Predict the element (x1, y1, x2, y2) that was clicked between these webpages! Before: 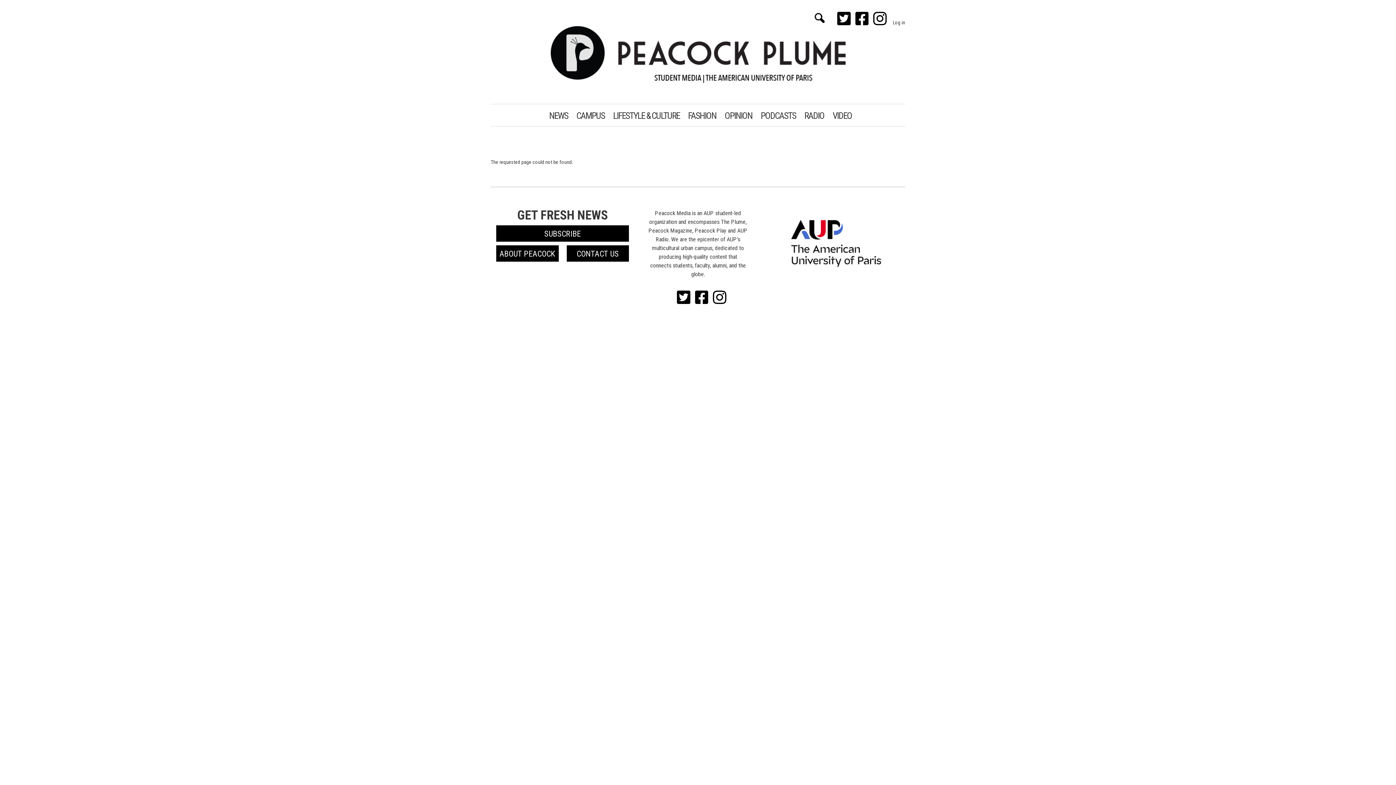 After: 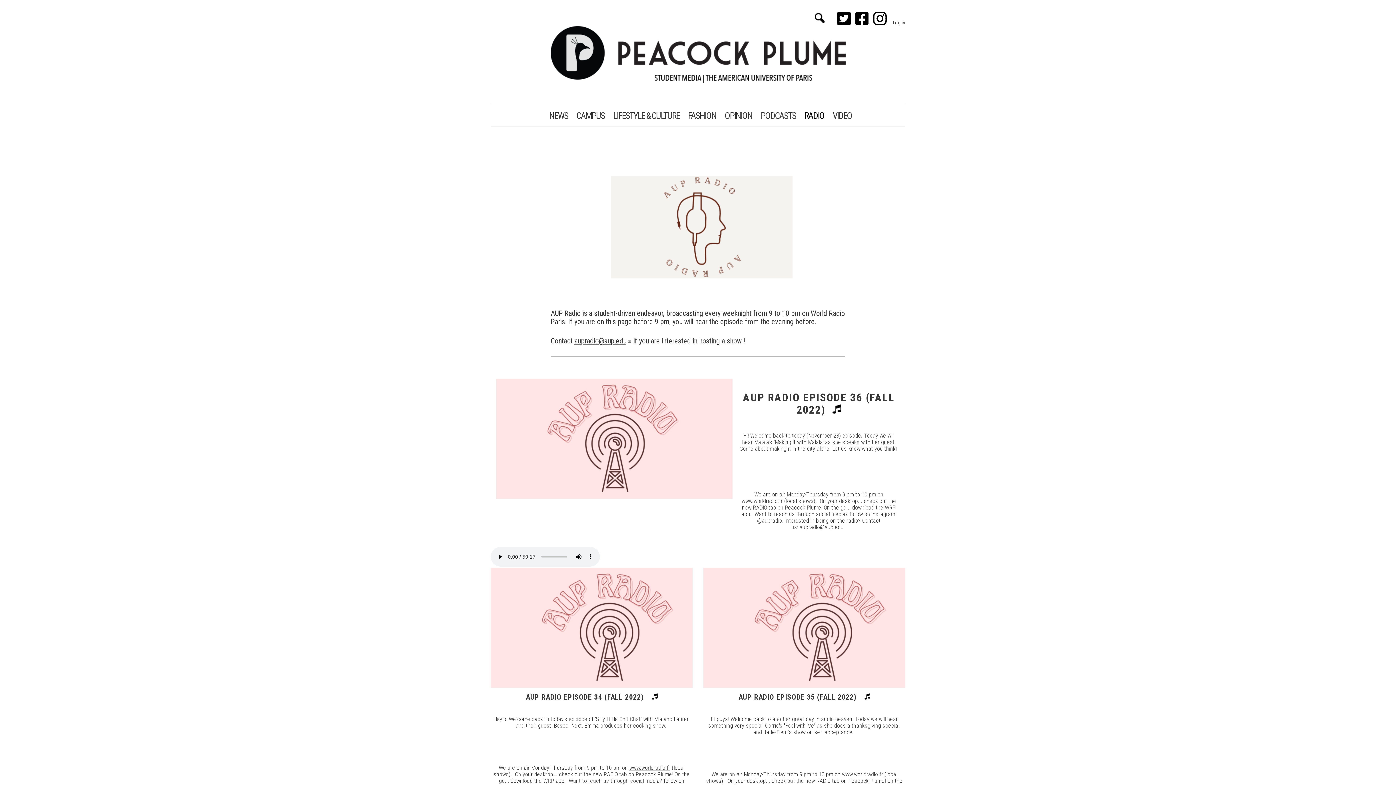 Action: bbox: (800, 110, 828, 121) label: RADIO